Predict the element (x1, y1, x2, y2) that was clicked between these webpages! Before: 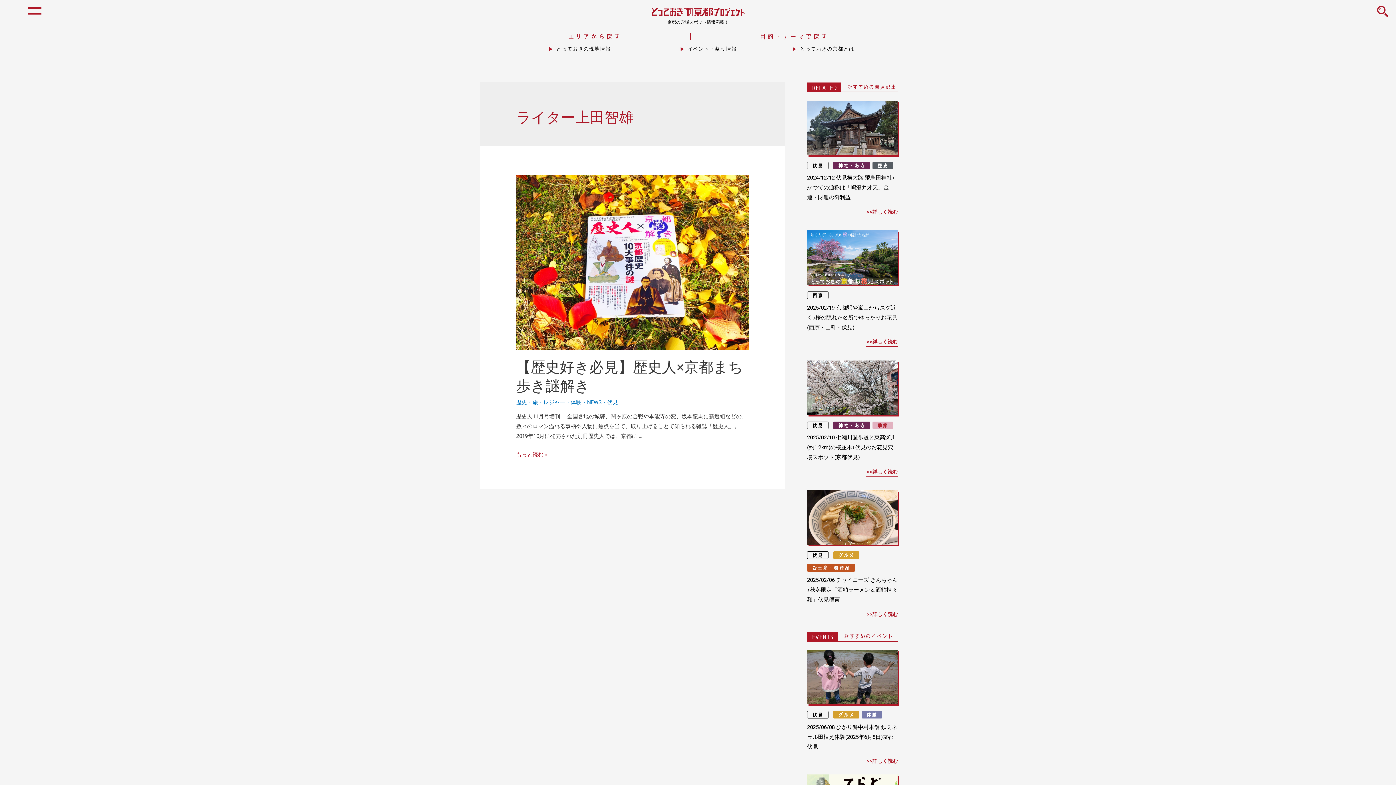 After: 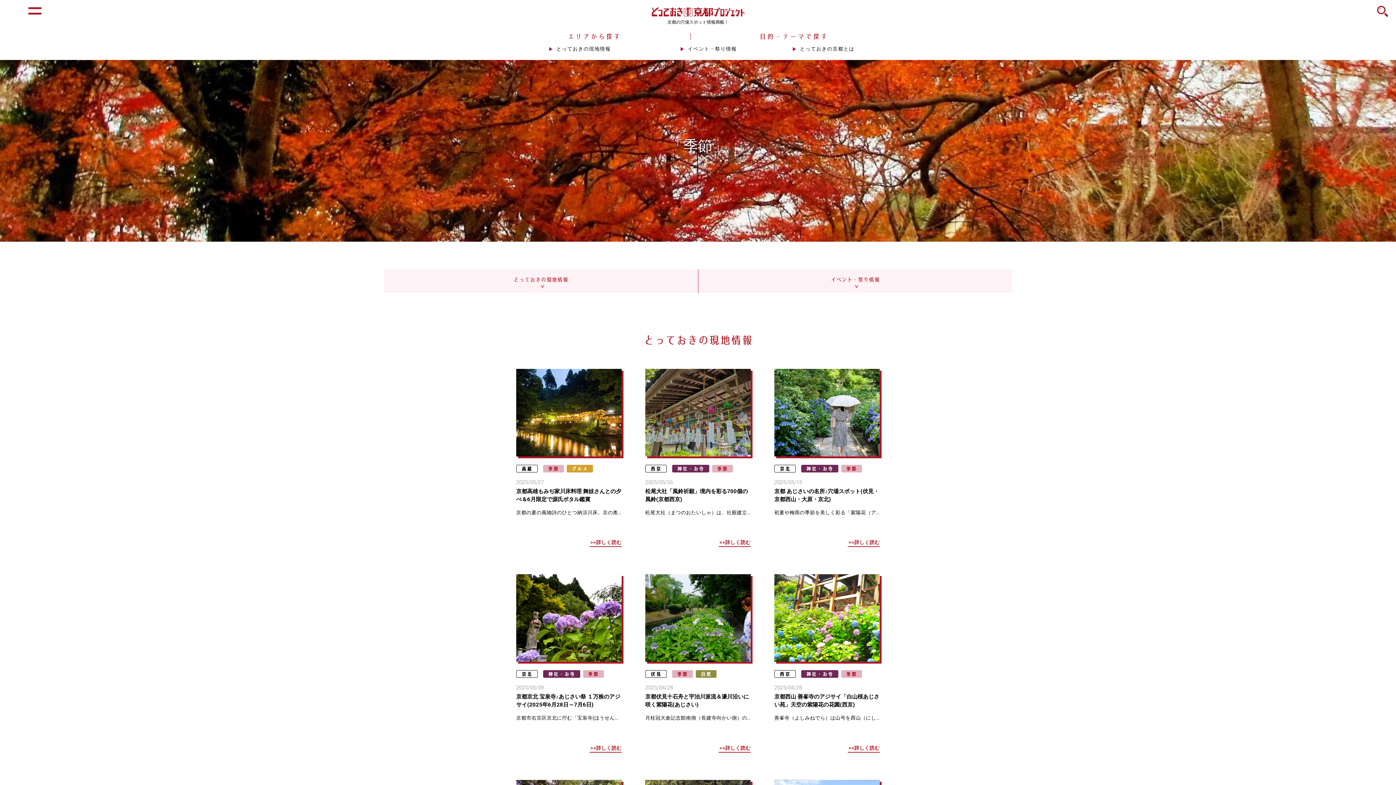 Action: bbox: (872, 421, 893, 429) label: 季節